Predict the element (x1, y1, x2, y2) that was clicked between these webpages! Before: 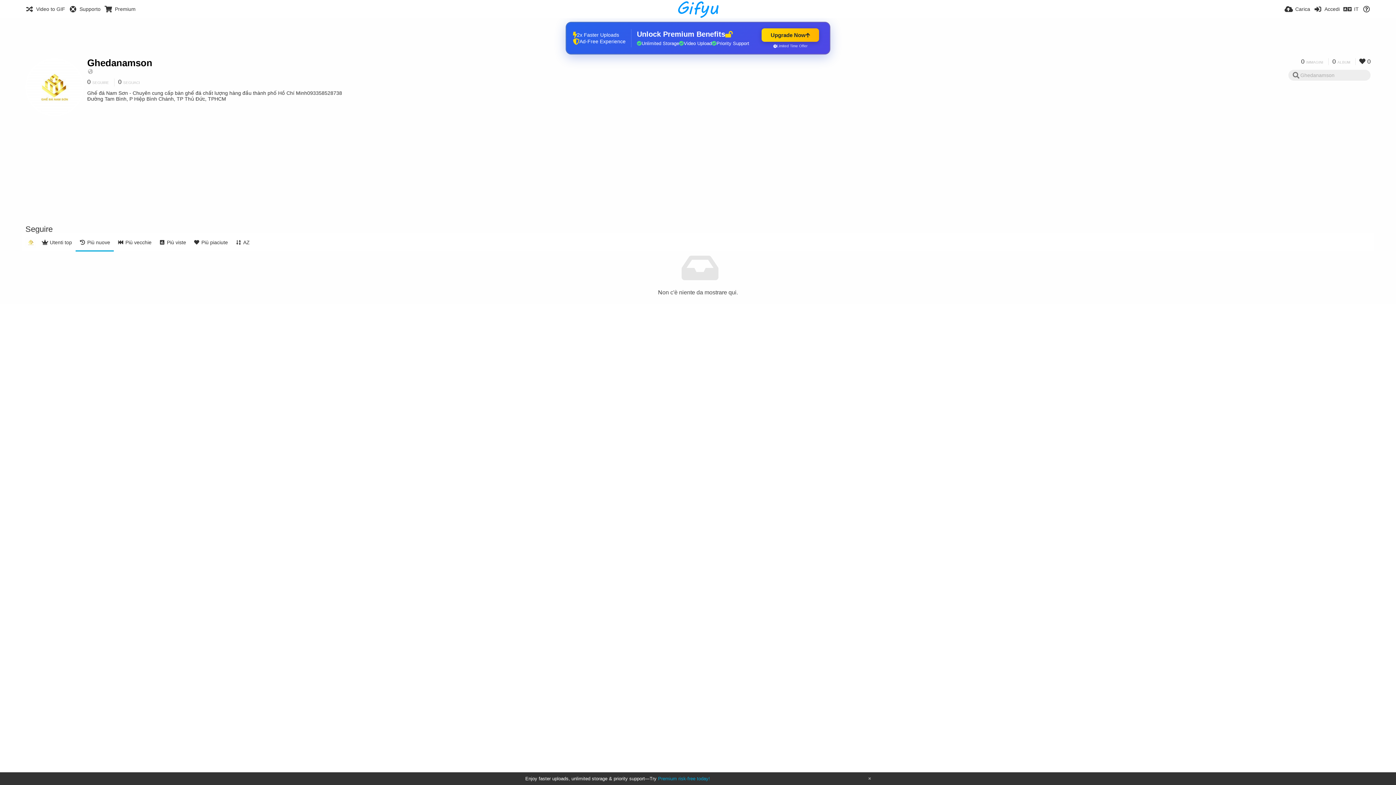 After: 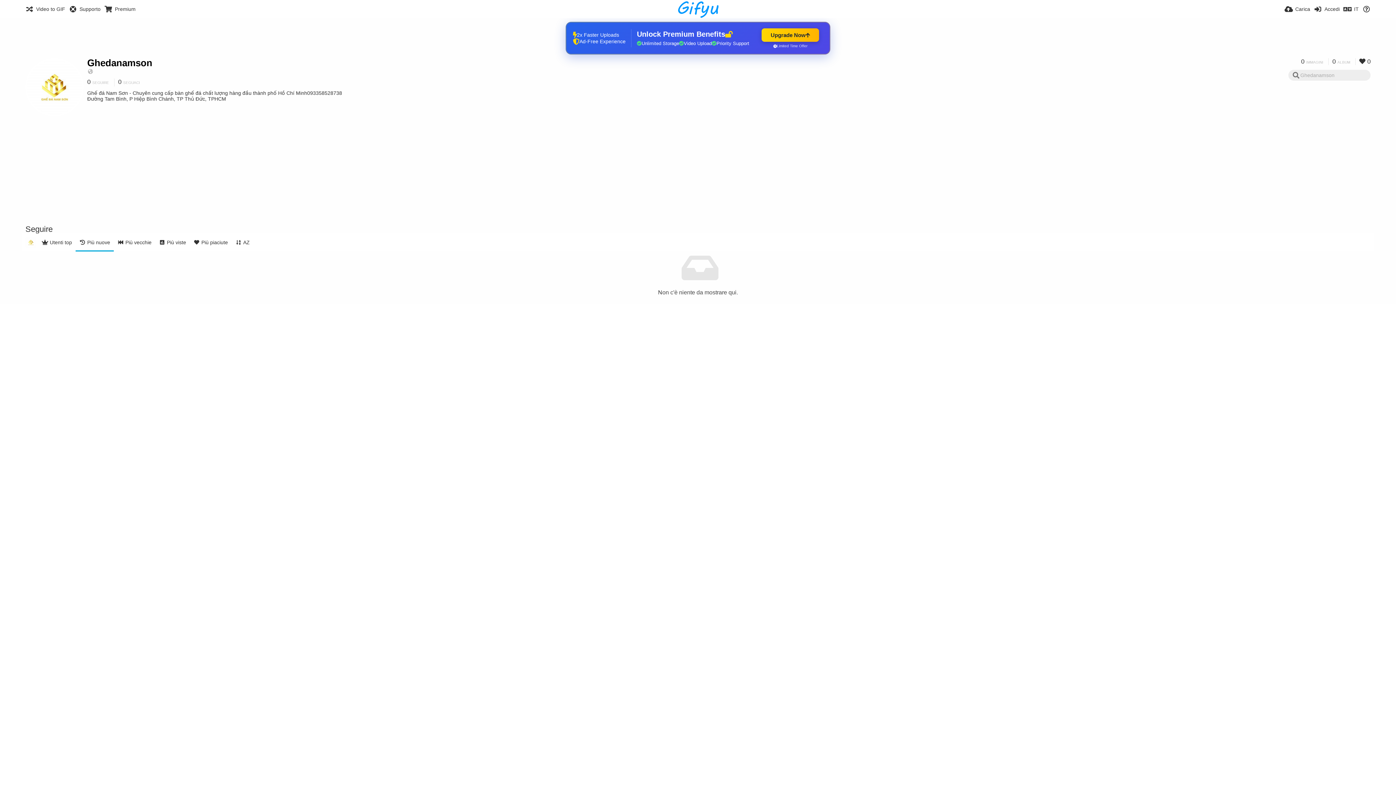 Action: bbox: (868, 777, 870, 781)